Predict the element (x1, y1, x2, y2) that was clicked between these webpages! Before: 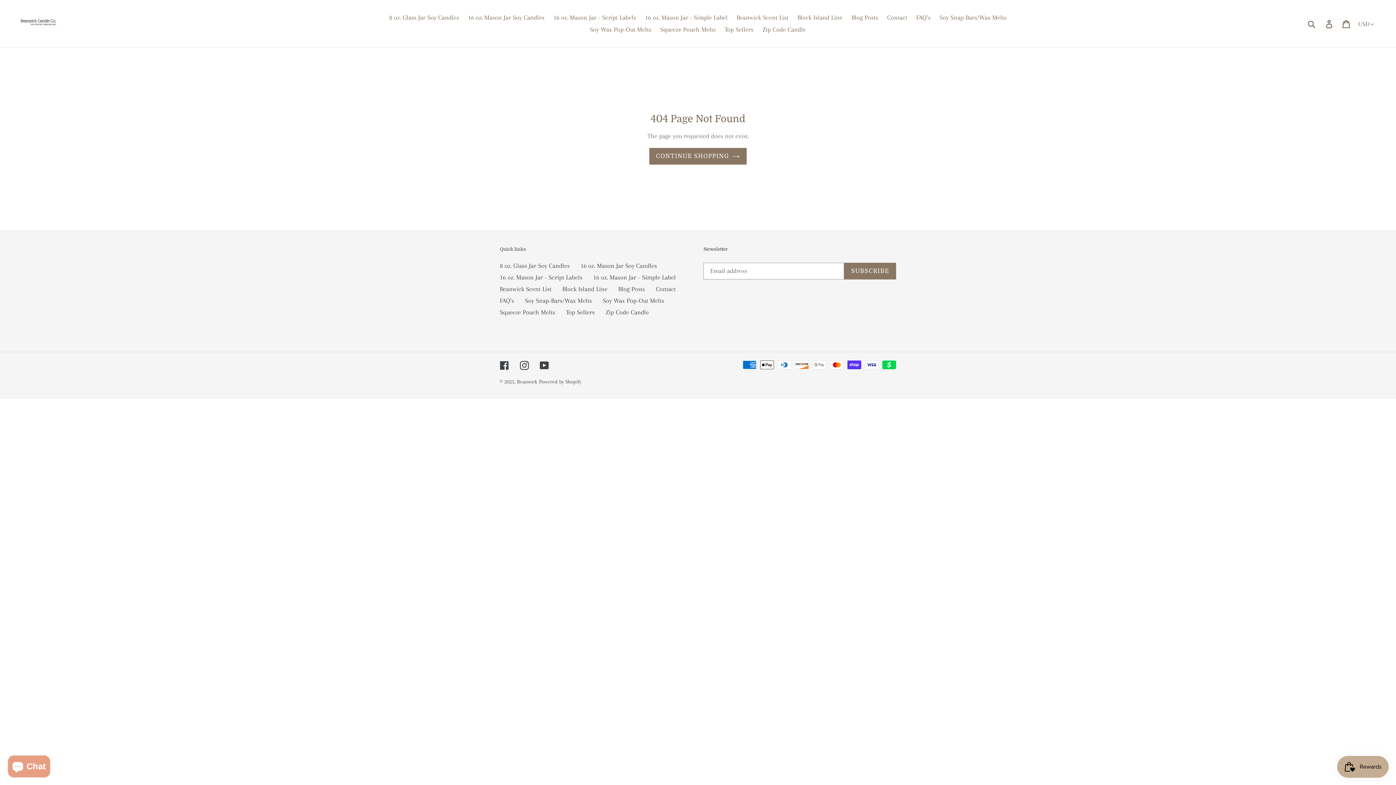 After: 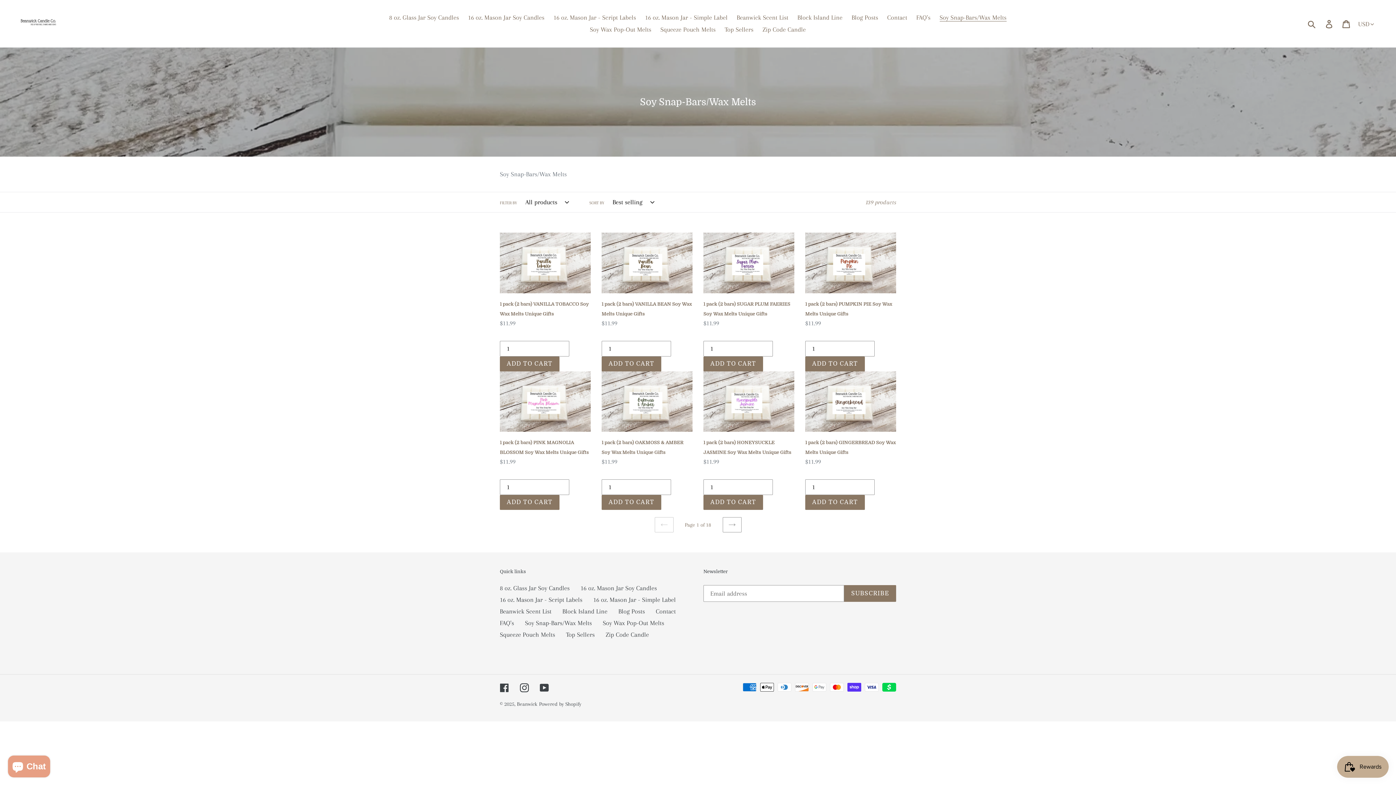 Action: label: Soy Snap-Bars/Wax Melts bbox: (936, 11, 1010, 23)